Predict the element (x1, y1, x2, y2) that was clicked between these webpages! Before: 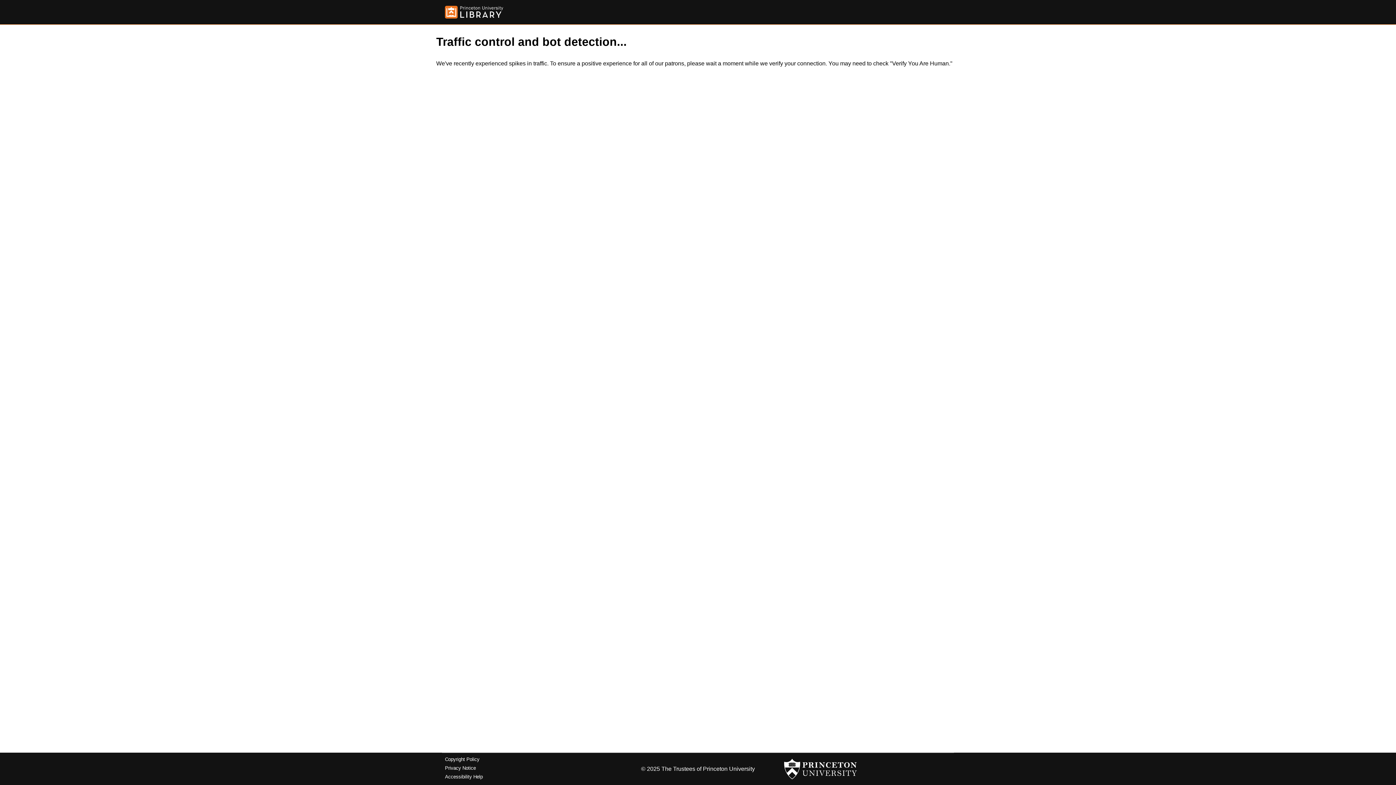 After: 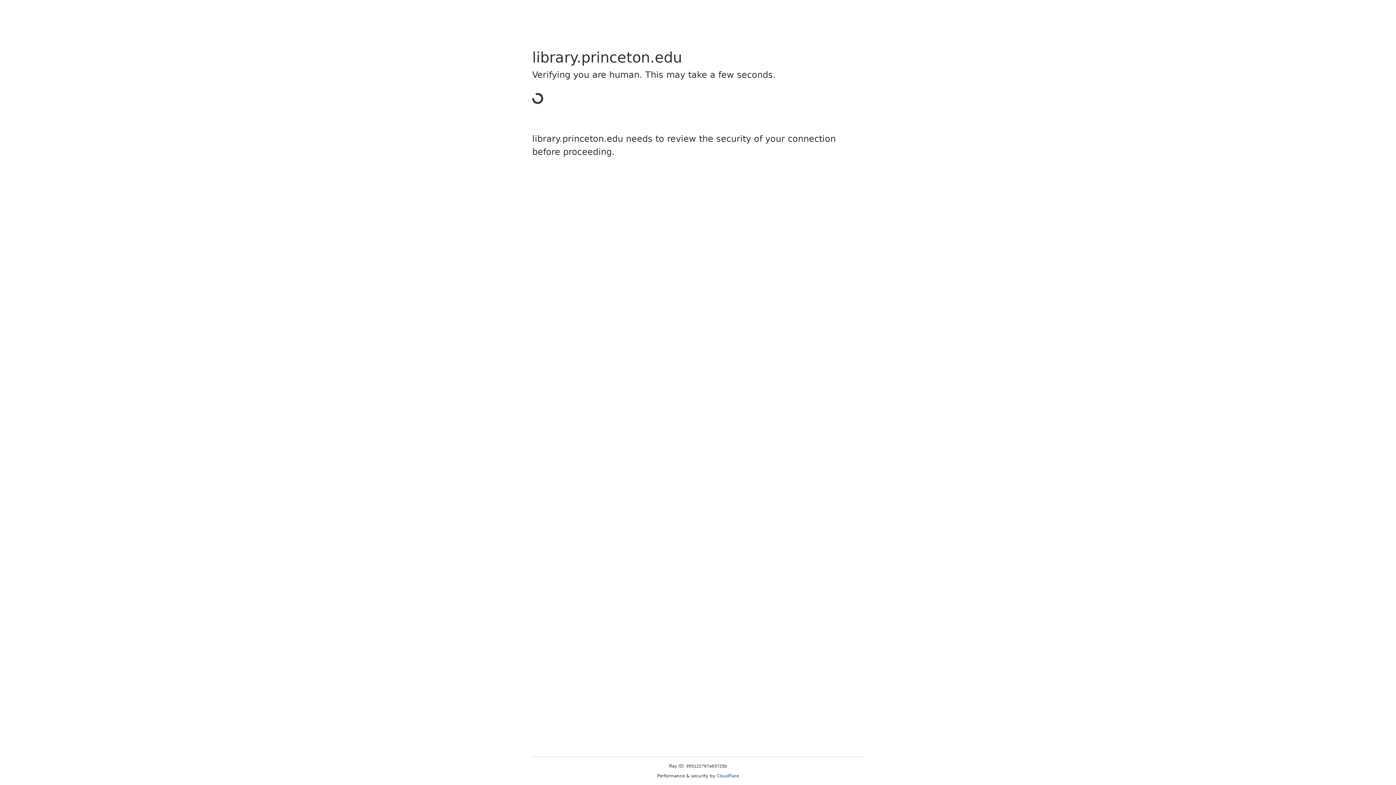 Action: bbox: (445, 5, 503, 18)